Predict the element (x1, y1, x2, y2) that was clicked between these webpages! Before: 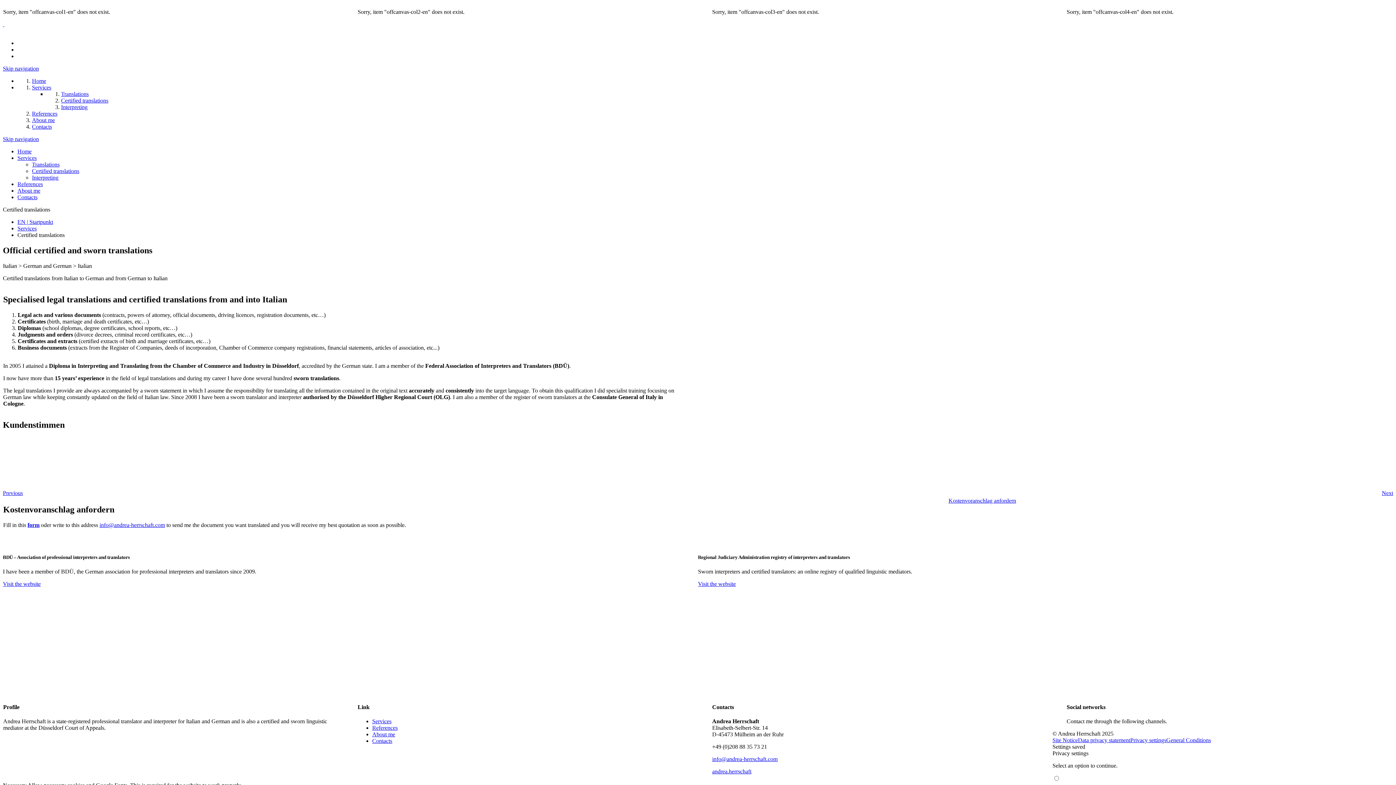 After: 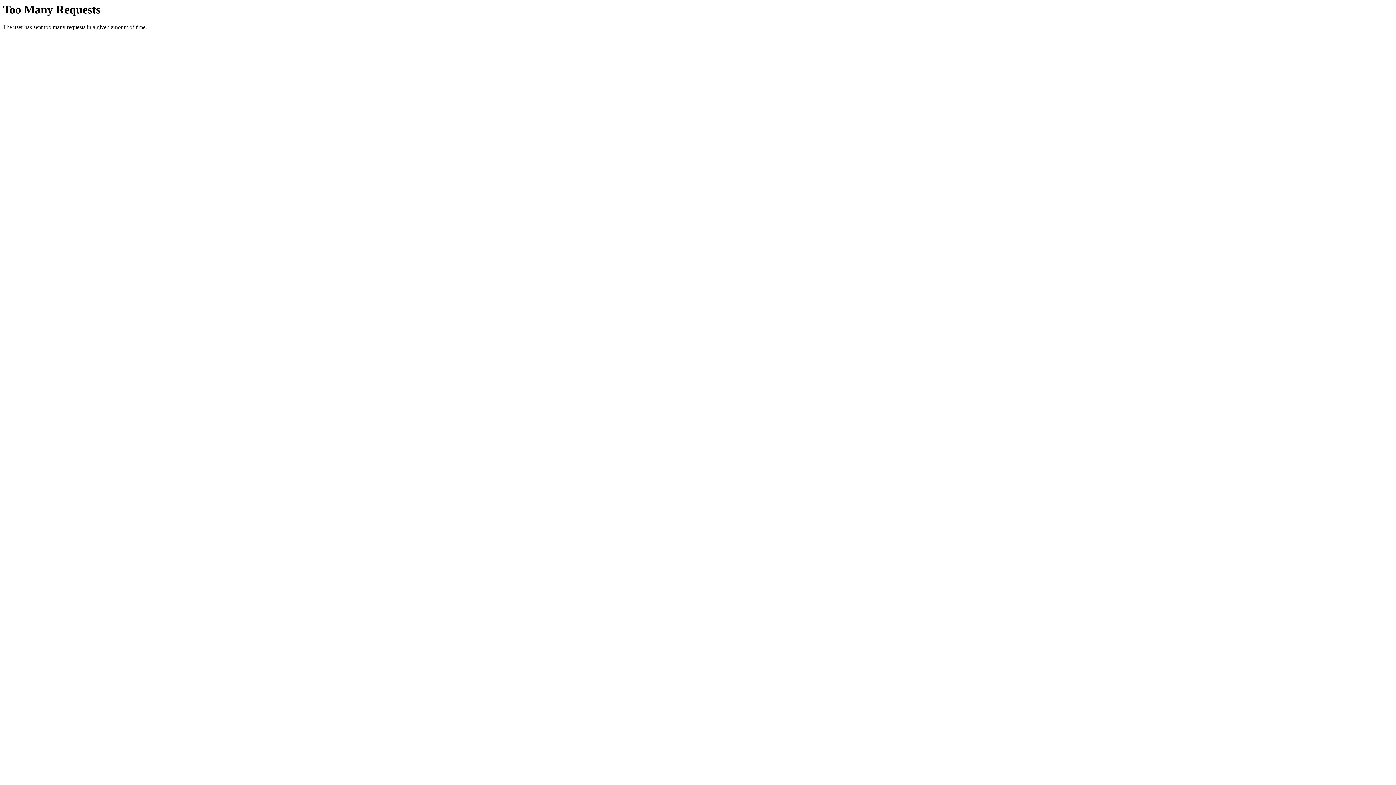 Action: label:   bbox: (2, 21, 4, 27)